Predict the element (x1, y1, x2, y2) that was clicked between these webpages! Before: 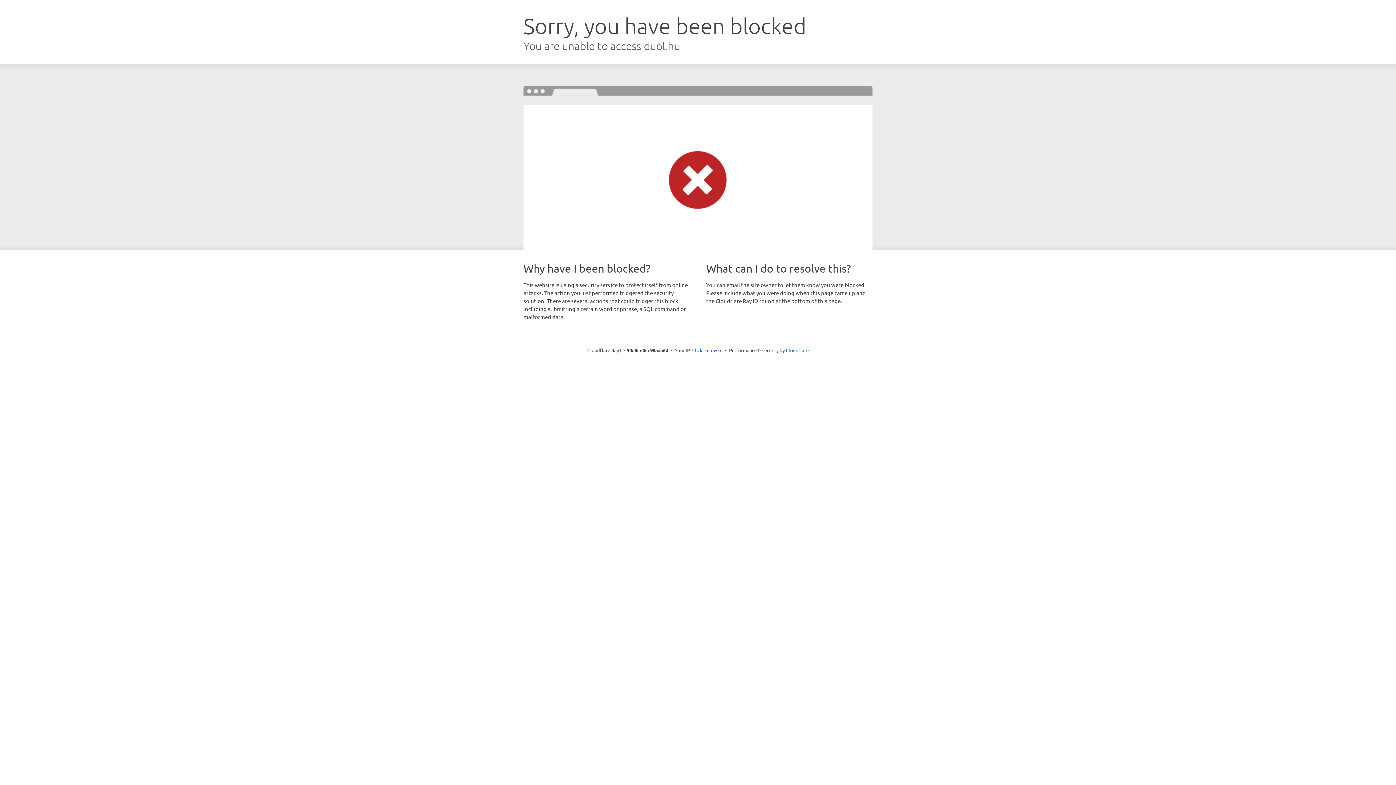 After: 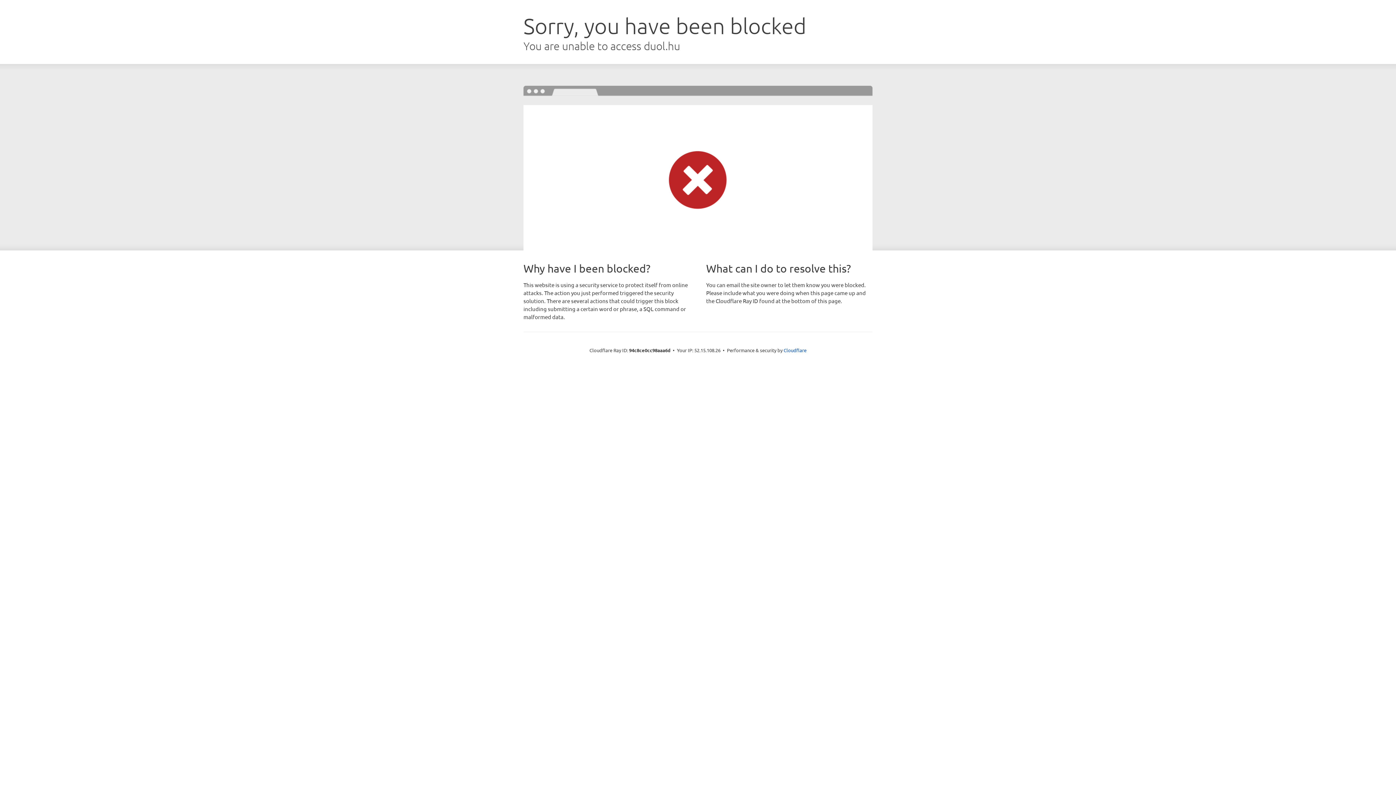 Action: label: Click to reveal bbox: (692, 346, 722, 353)